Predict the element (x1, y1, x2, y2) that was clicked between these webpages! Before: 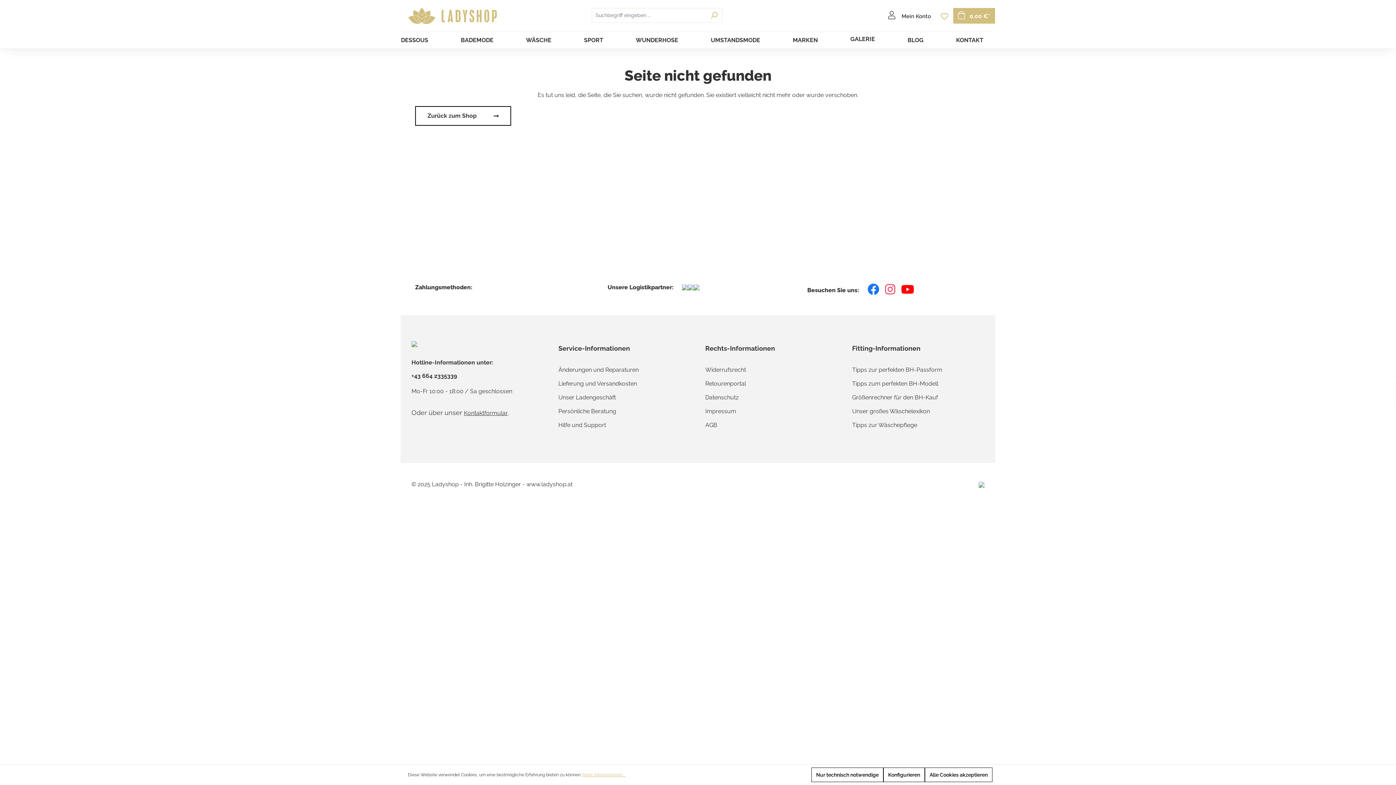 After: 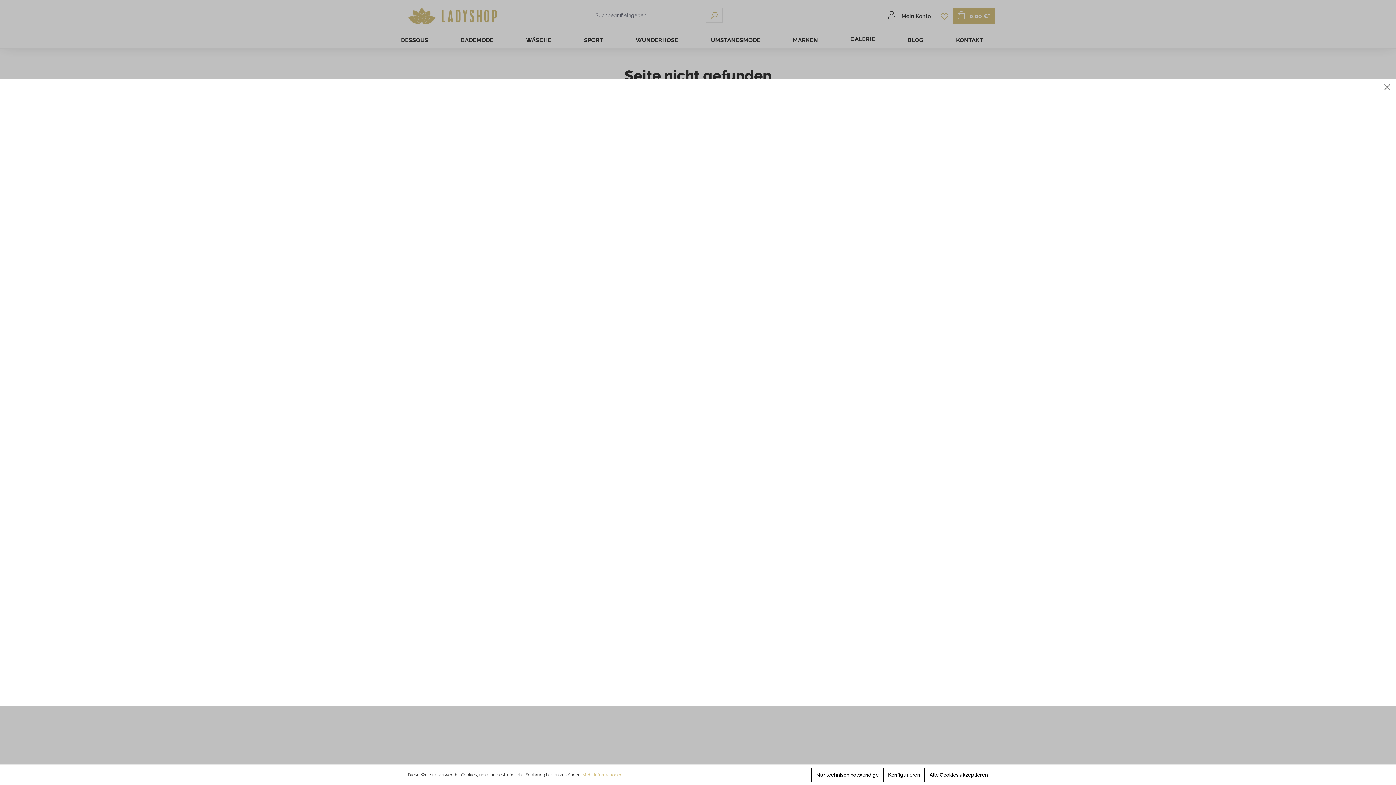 Action: bbox: (464, 409, 508, 416) label: Kontaktformular